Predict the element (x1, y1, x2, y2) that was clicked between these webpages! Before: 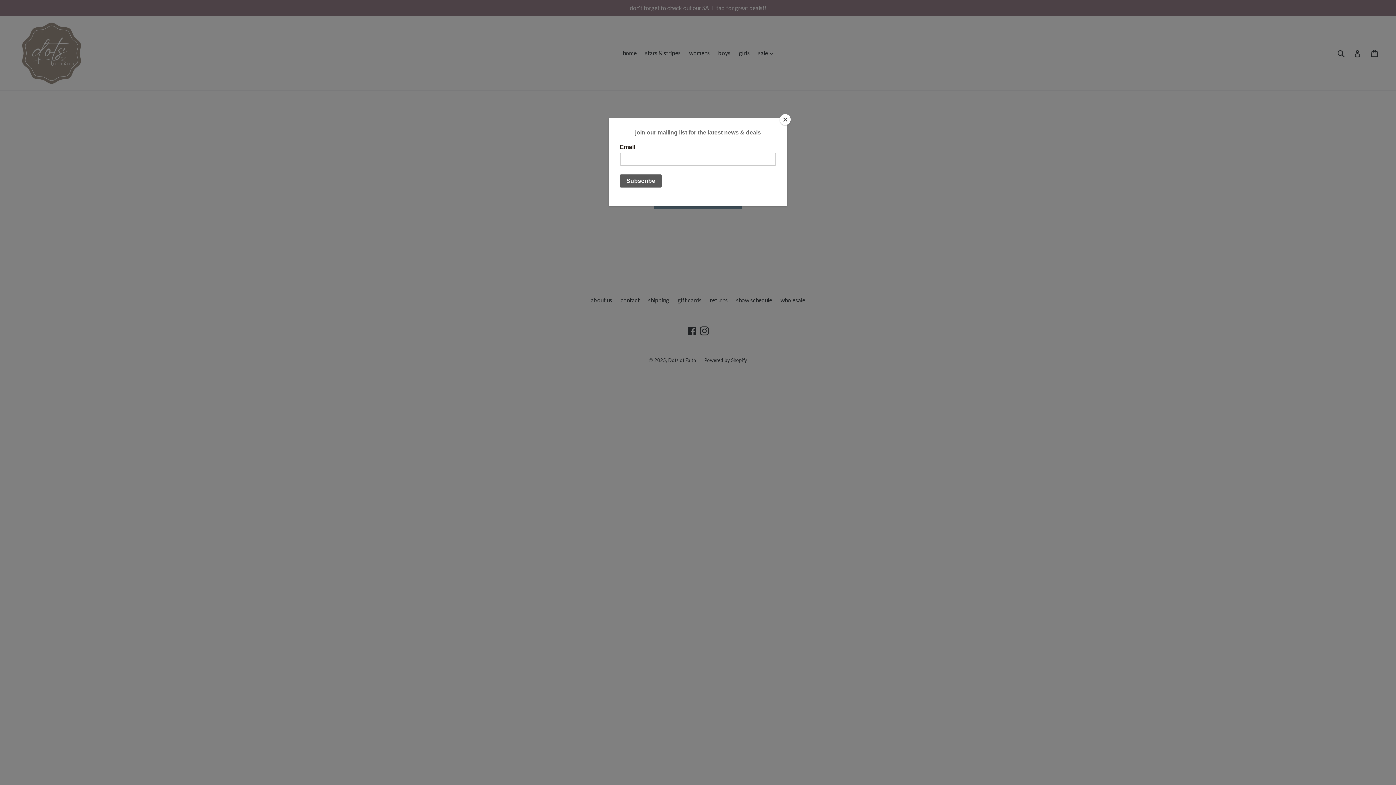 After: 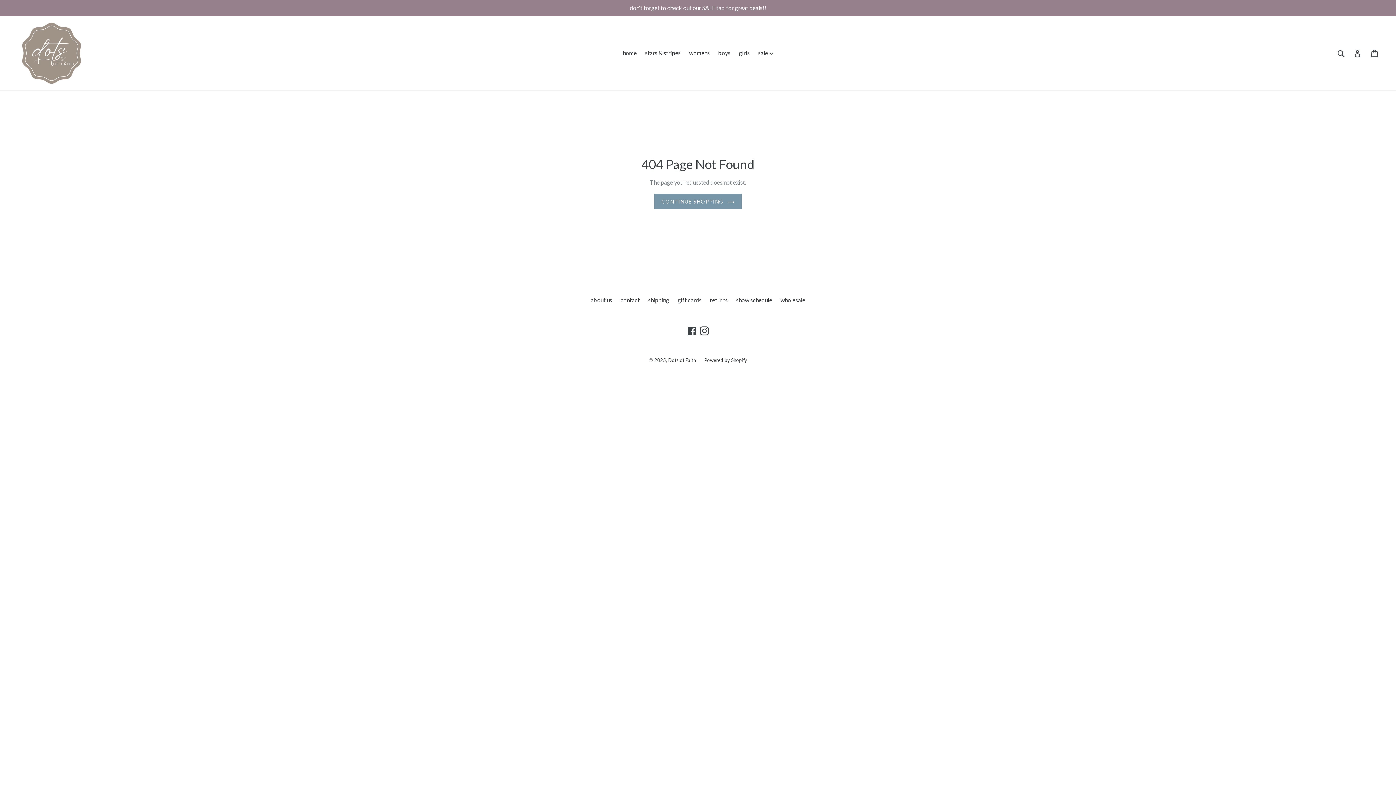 Action: bbox: (780, 114, 790, 125) label: Close